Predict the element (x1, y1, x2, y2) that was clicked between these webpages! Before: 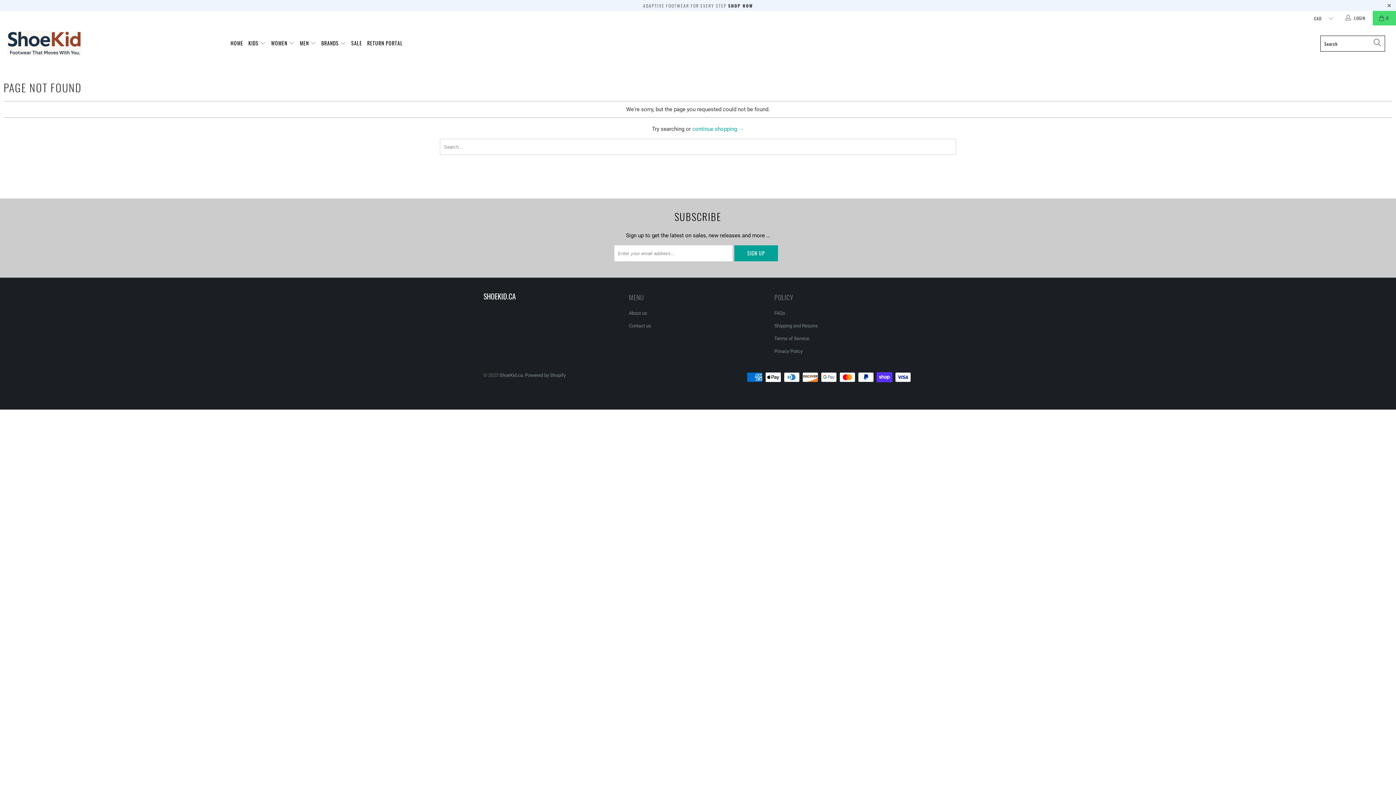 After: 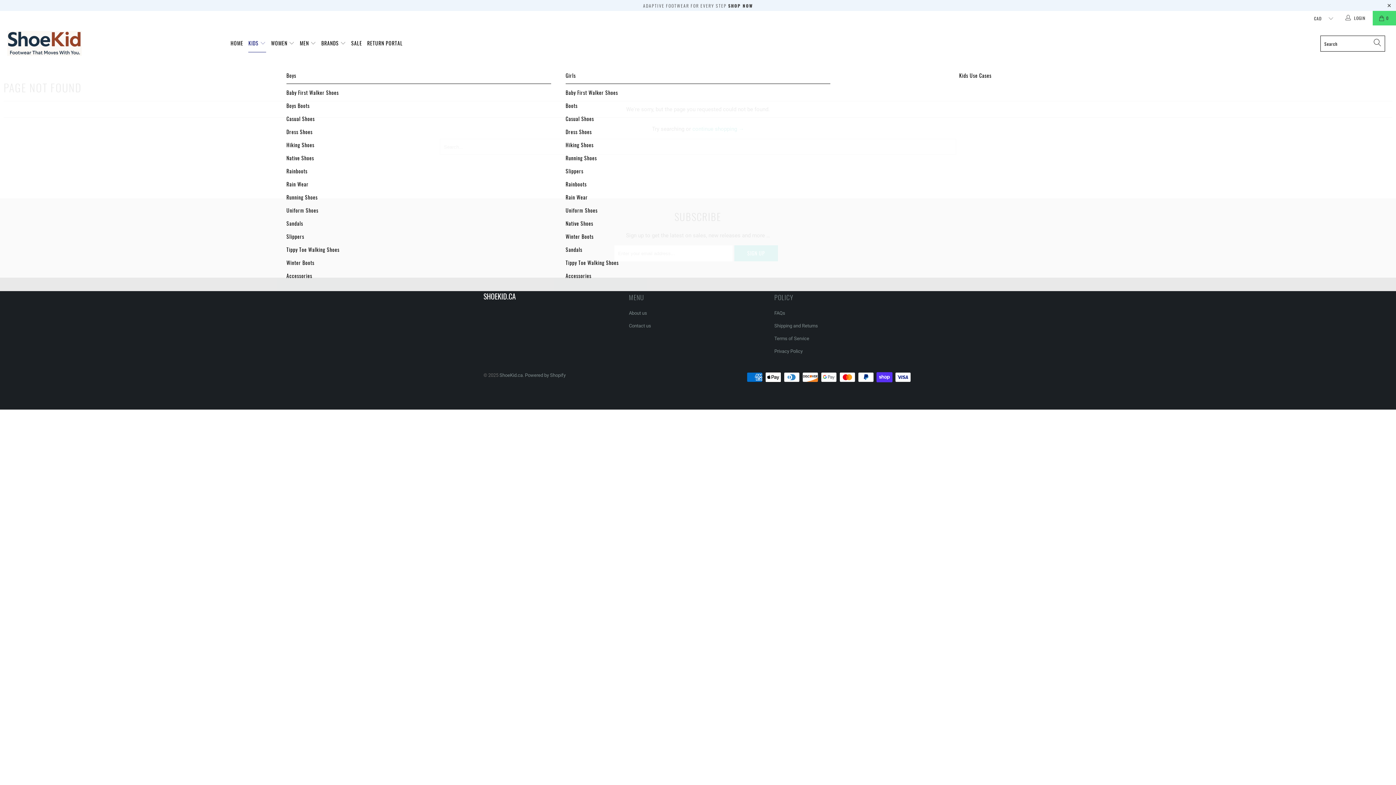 Action: bbox: (248, 34, 266, 52) label: KIDS 